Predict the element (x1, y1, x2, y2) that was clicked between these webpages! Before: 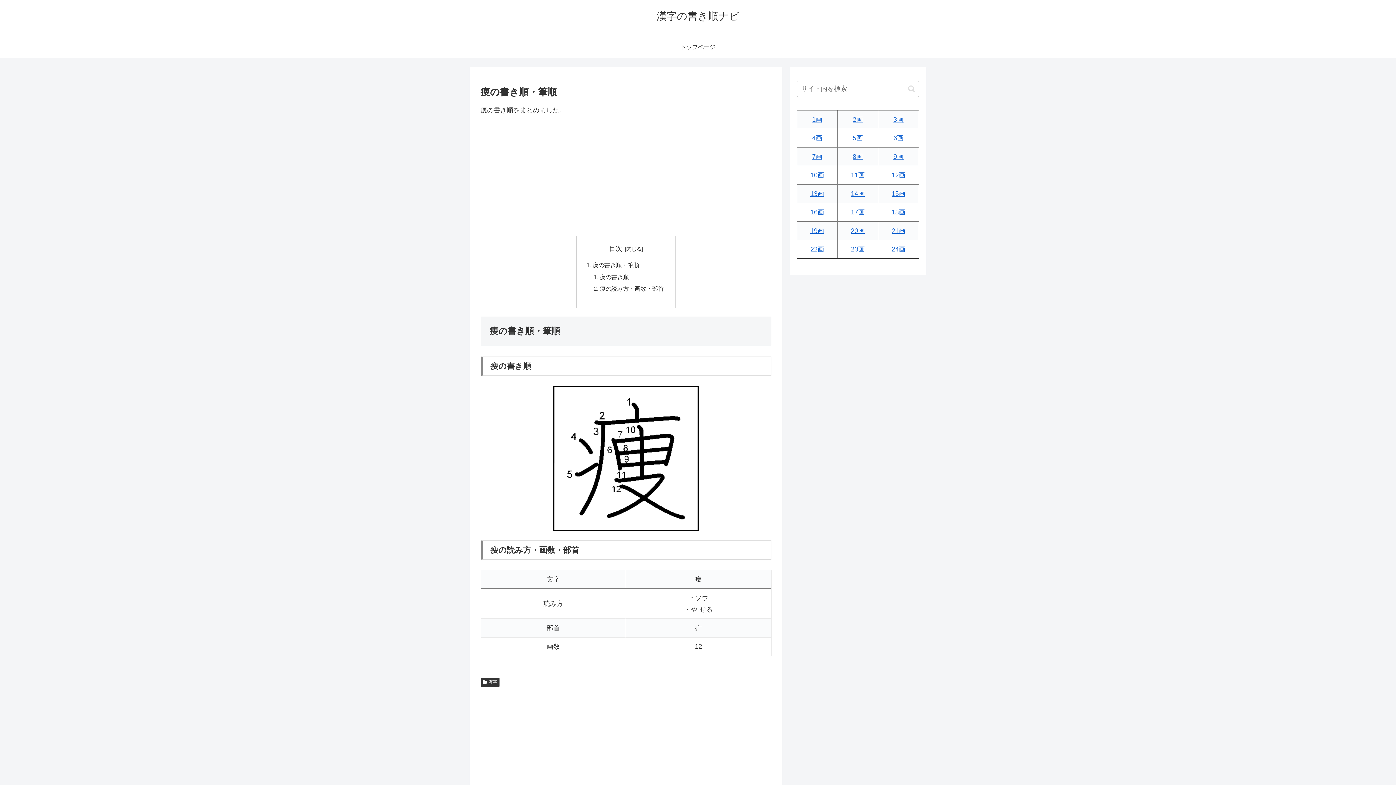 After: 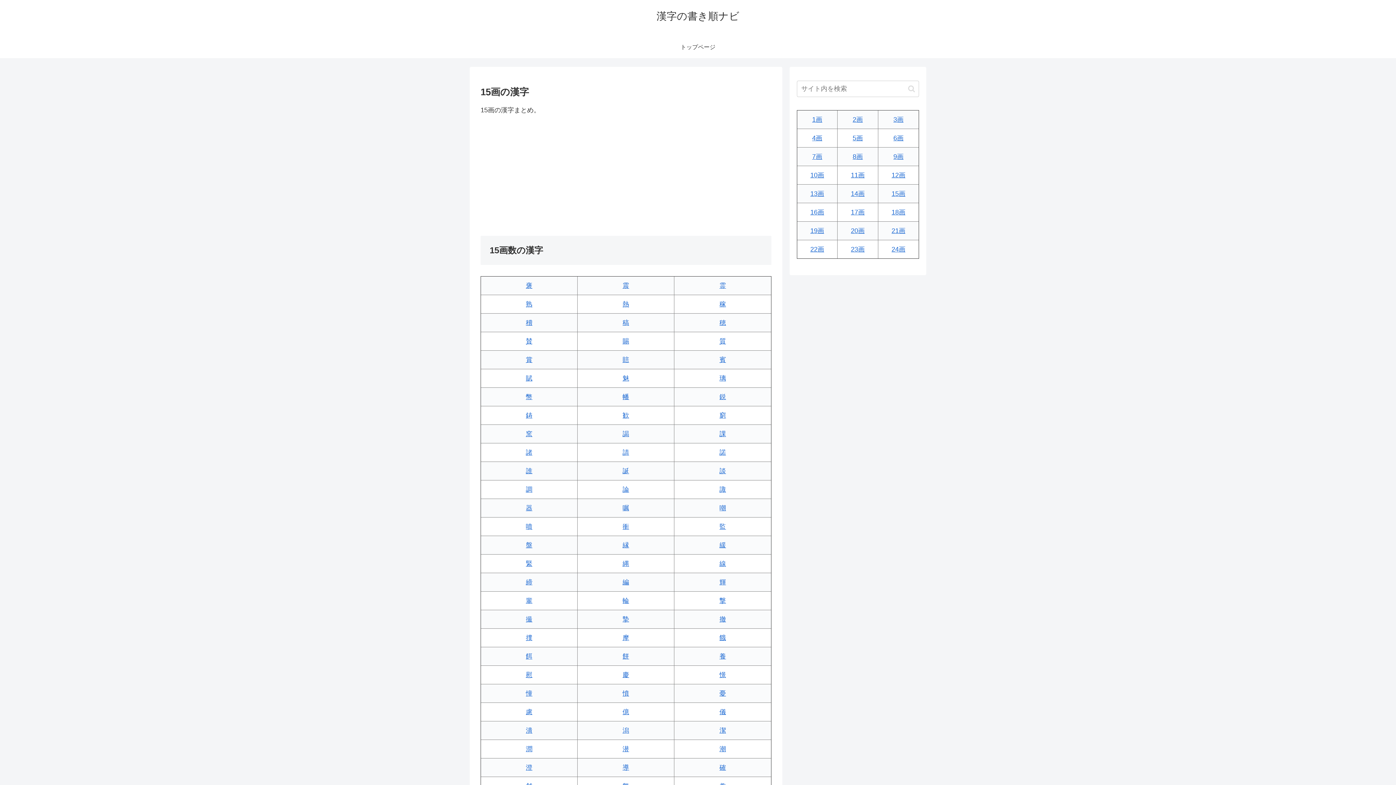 Action: label: 15画 bbox: (891, 190, 905, 197)